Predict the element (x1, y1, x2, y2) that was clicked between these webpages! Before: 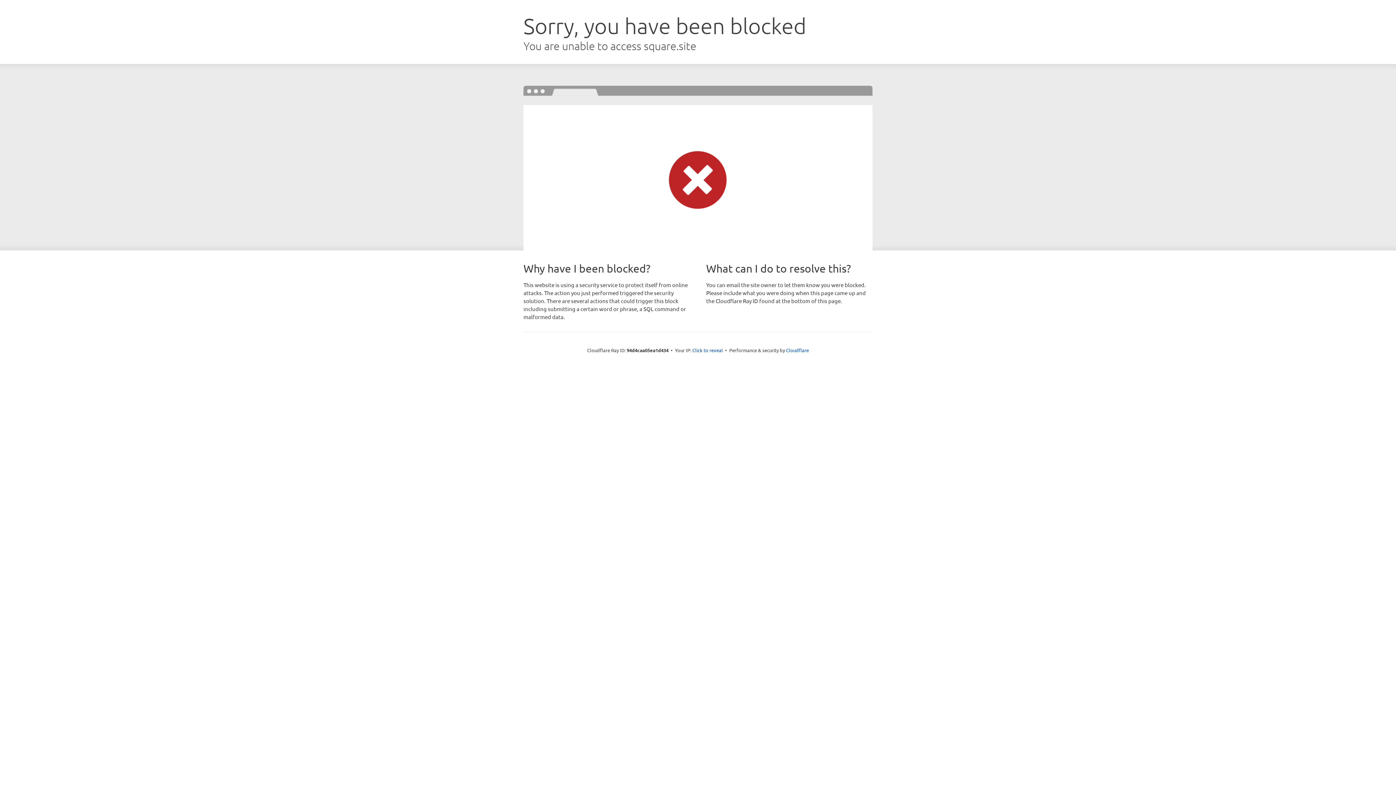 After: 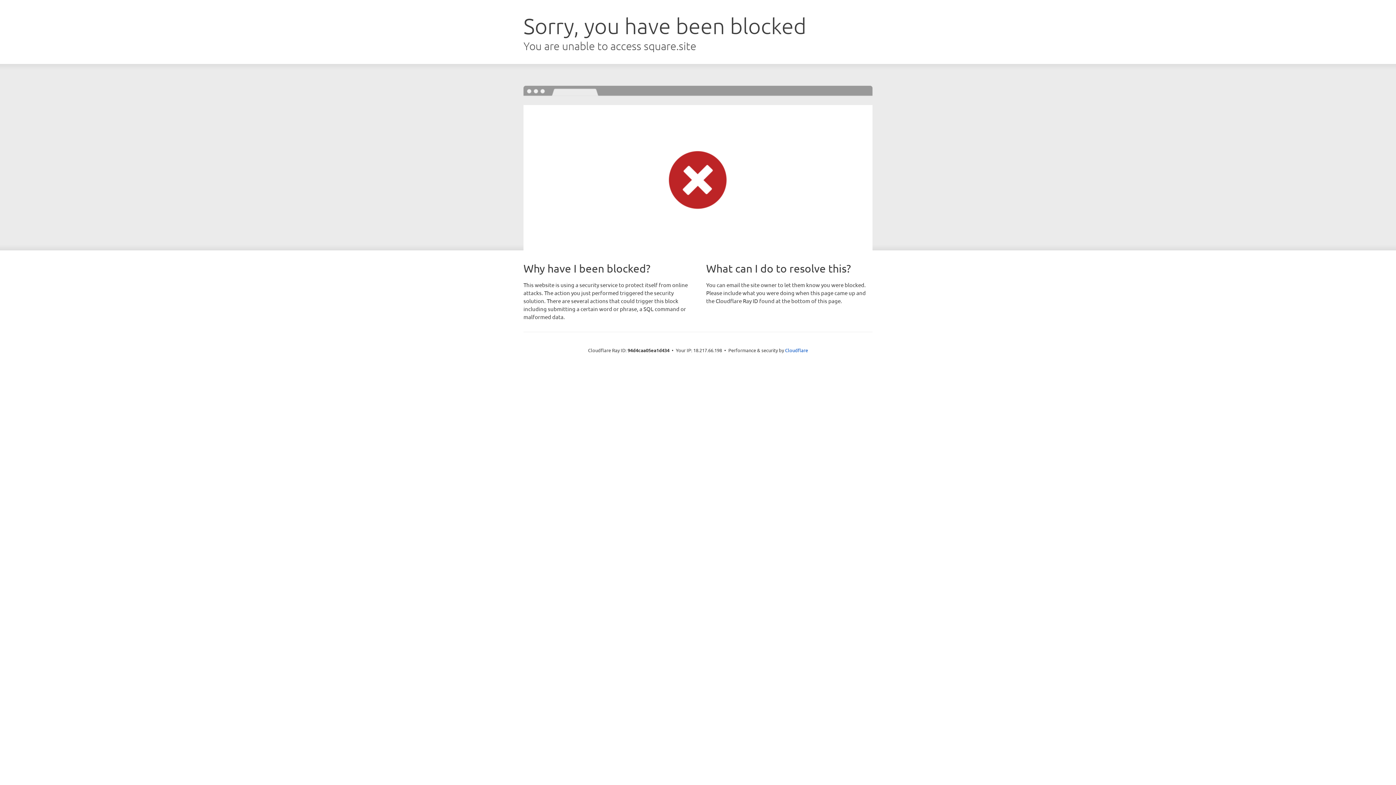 Action: label: Click to reveal bbox: (692, 346, 723, 353)